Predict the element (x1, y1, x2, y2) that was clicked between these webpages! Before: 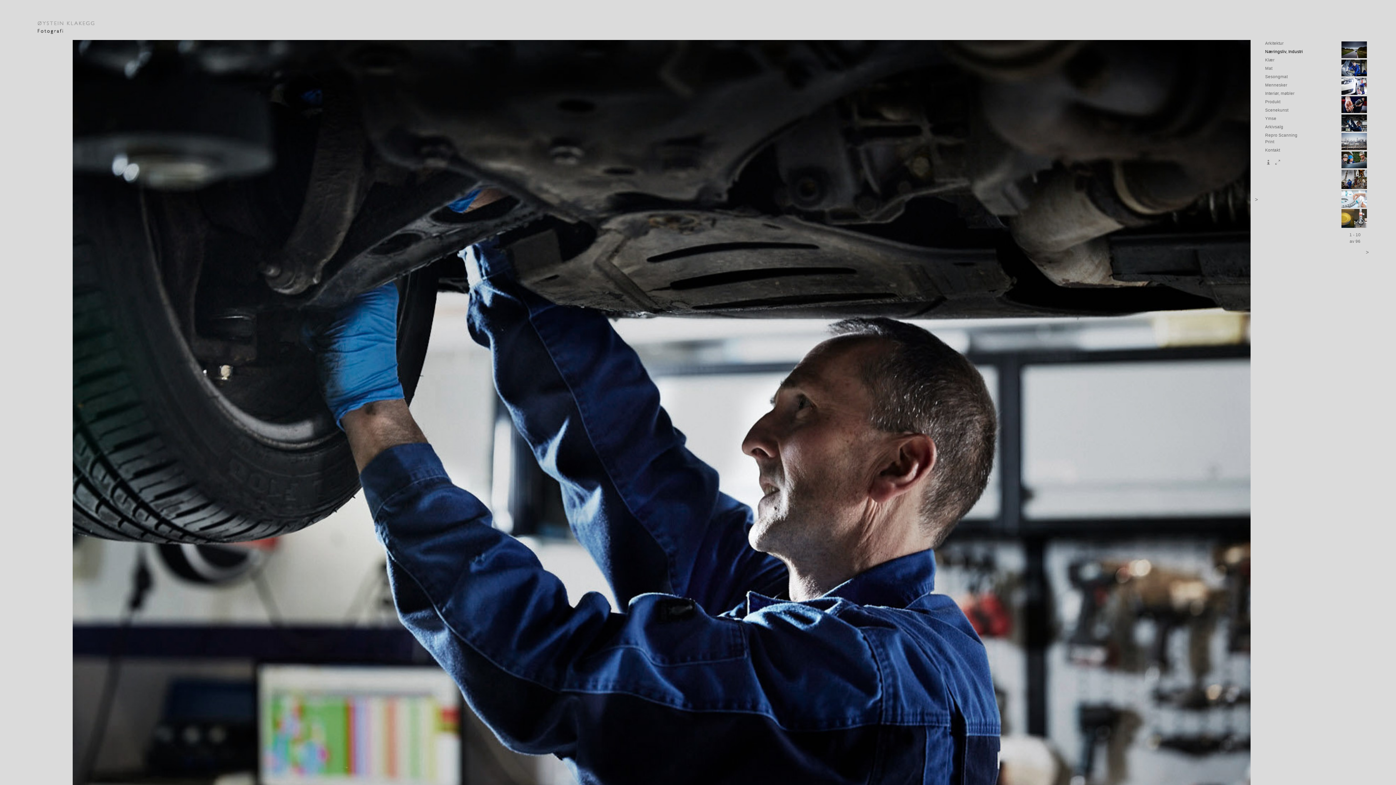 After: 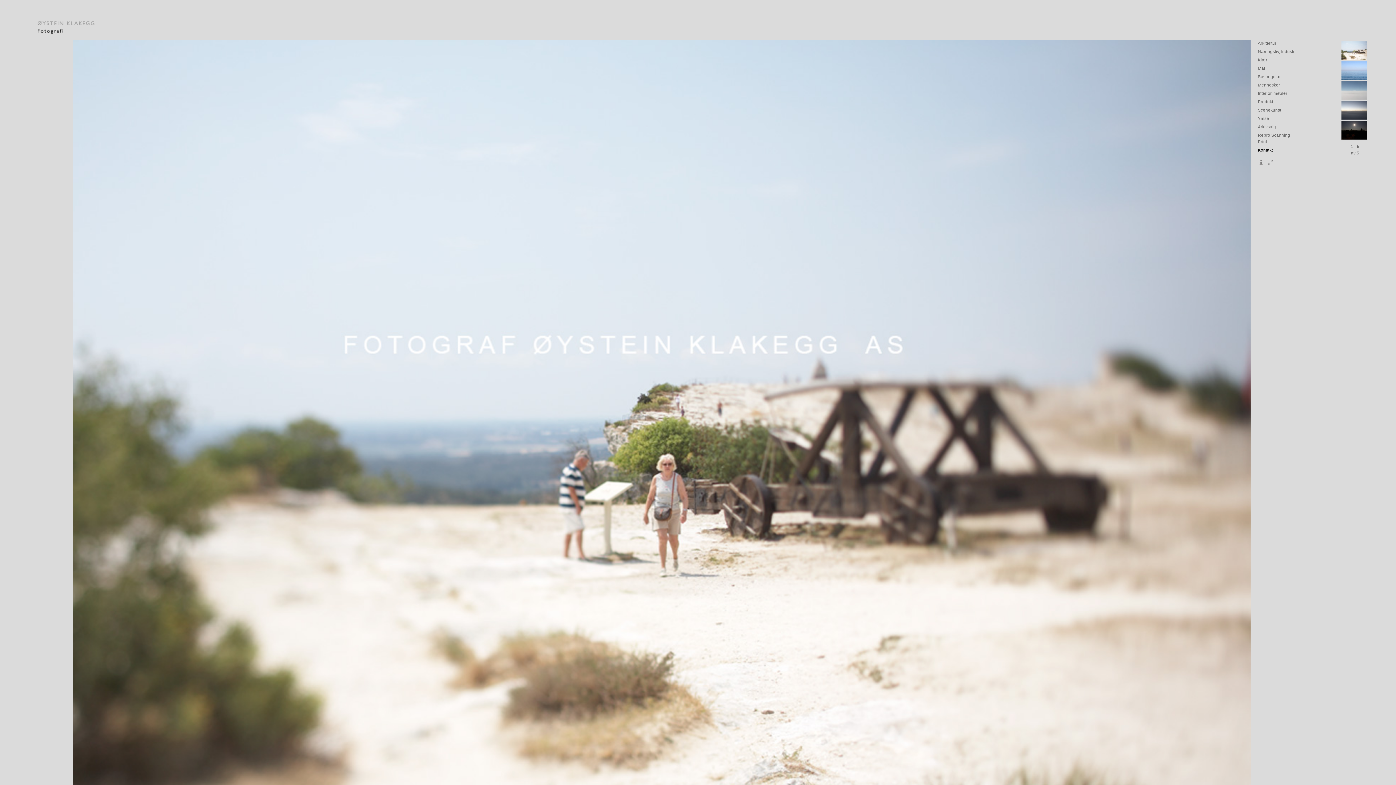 Action: label: Kontakt bbox: (1265, 147, 1280, 152)